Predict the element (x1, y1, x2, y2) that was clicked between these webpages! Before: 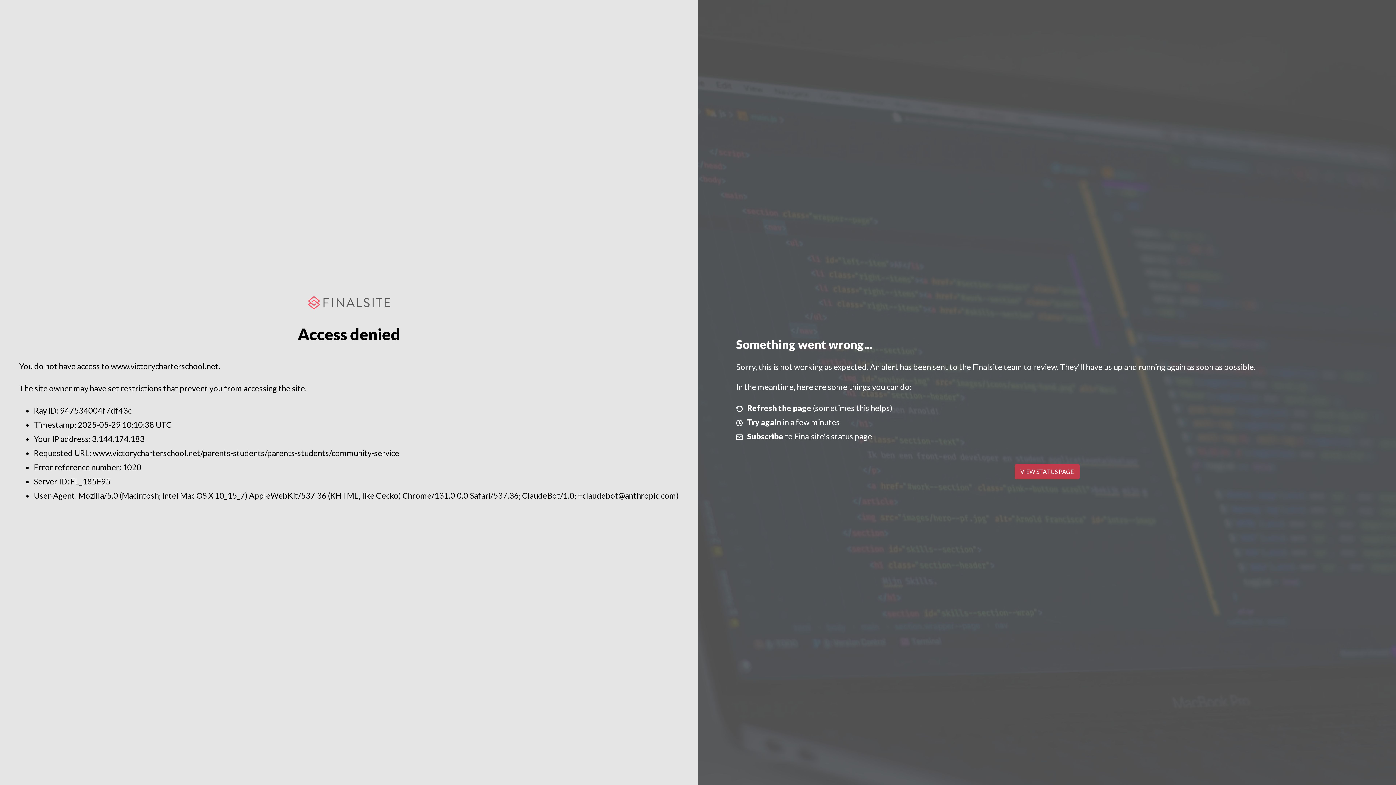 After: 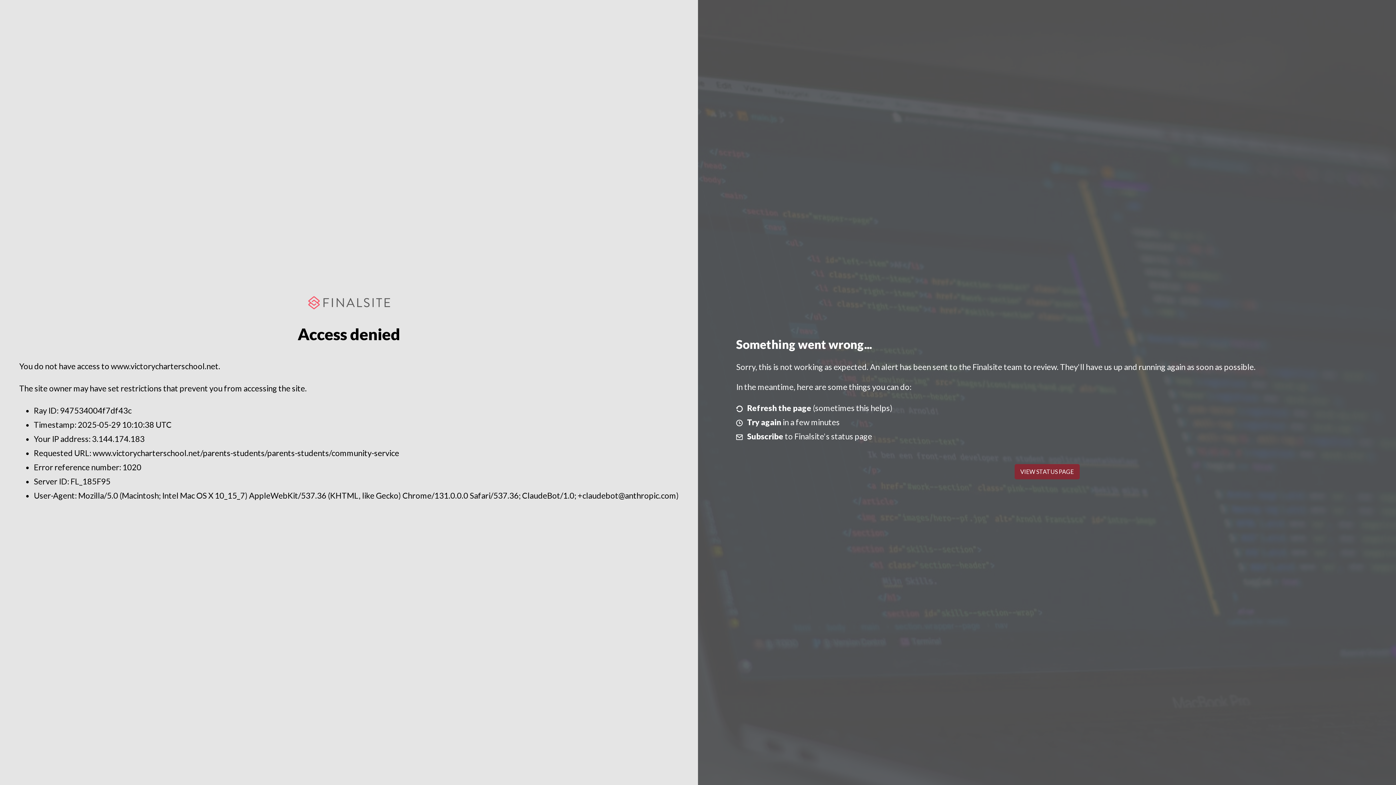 Action: label: VIEW STATUS PAGE bbox: (1014, 464, 1079, 479)